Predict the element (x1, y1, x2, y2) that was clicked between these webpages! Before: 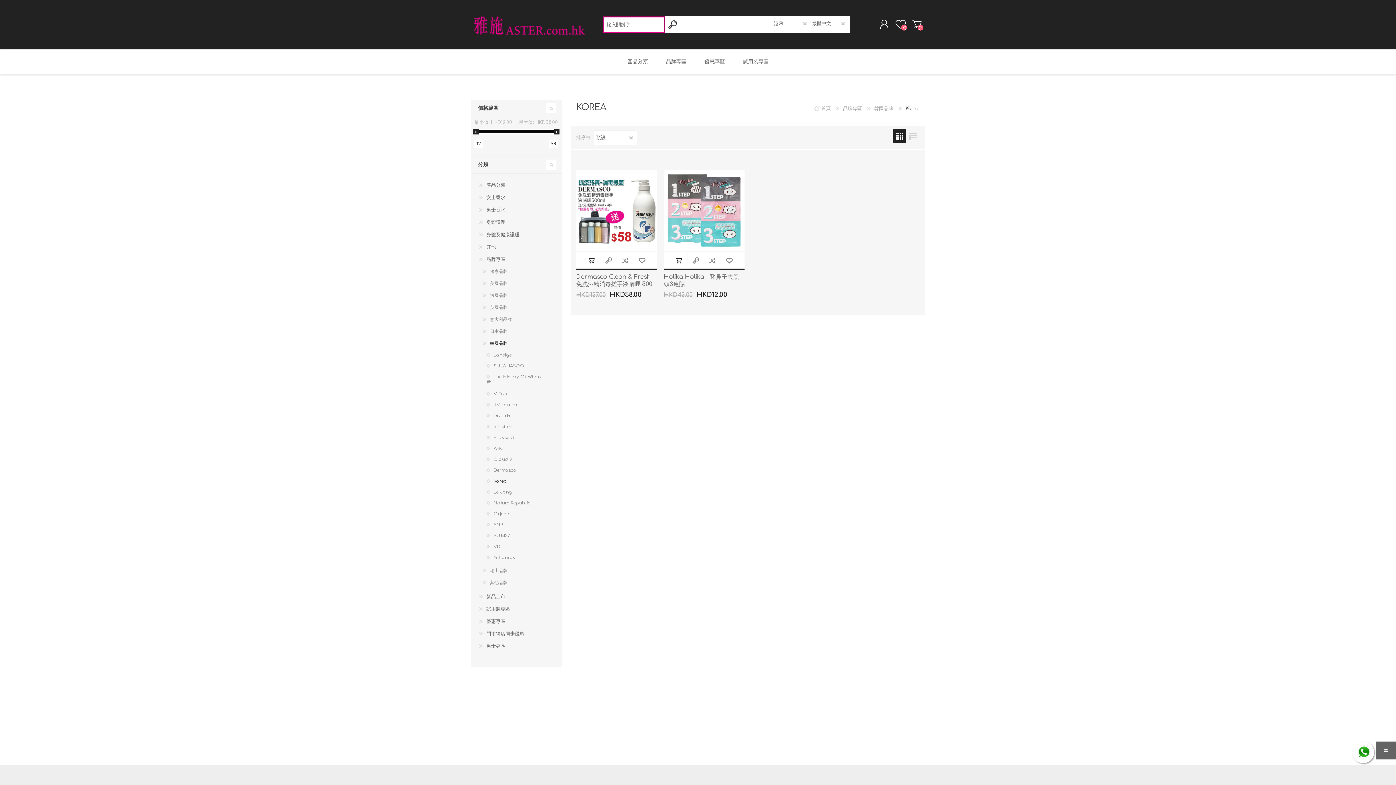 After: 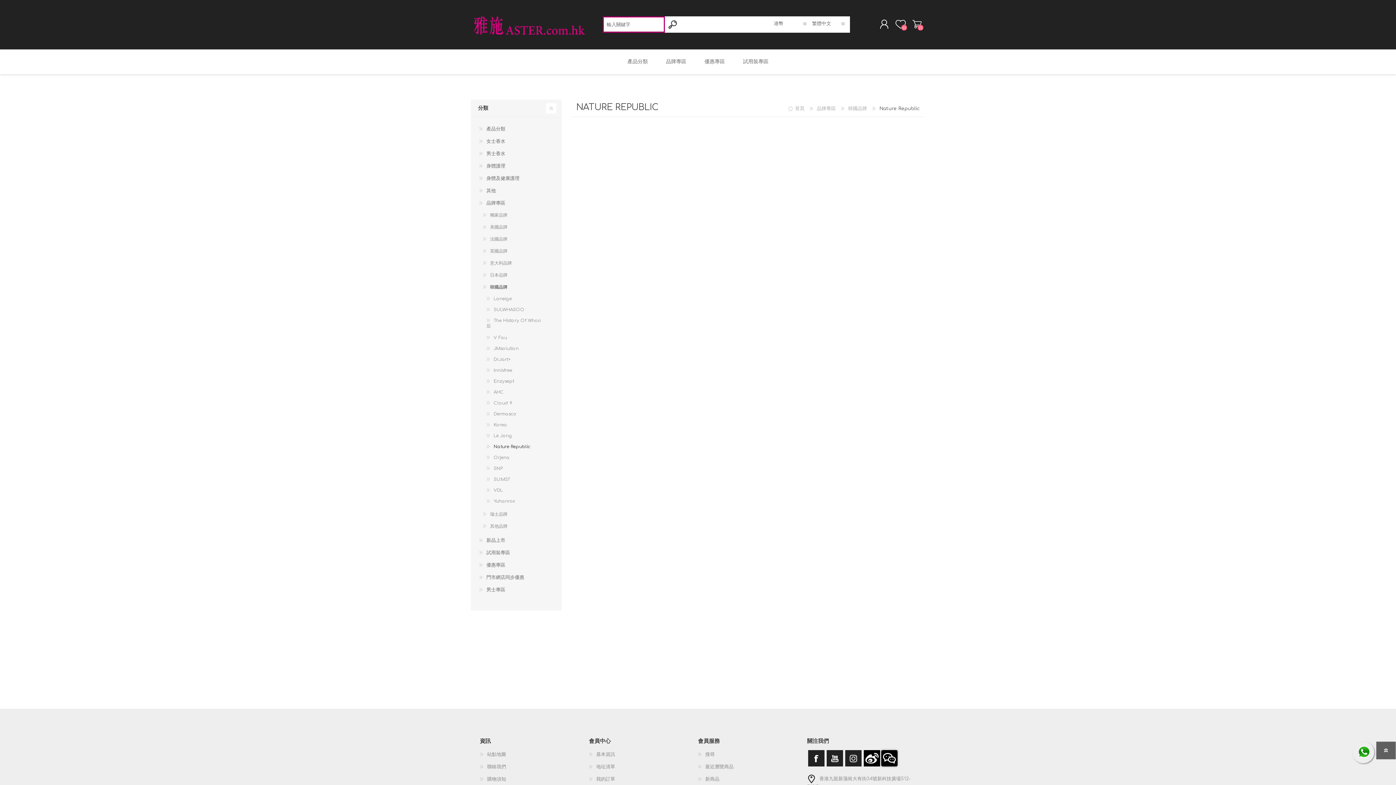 Action: label: Nature Republic bbox: (485, 497, 531, 508)